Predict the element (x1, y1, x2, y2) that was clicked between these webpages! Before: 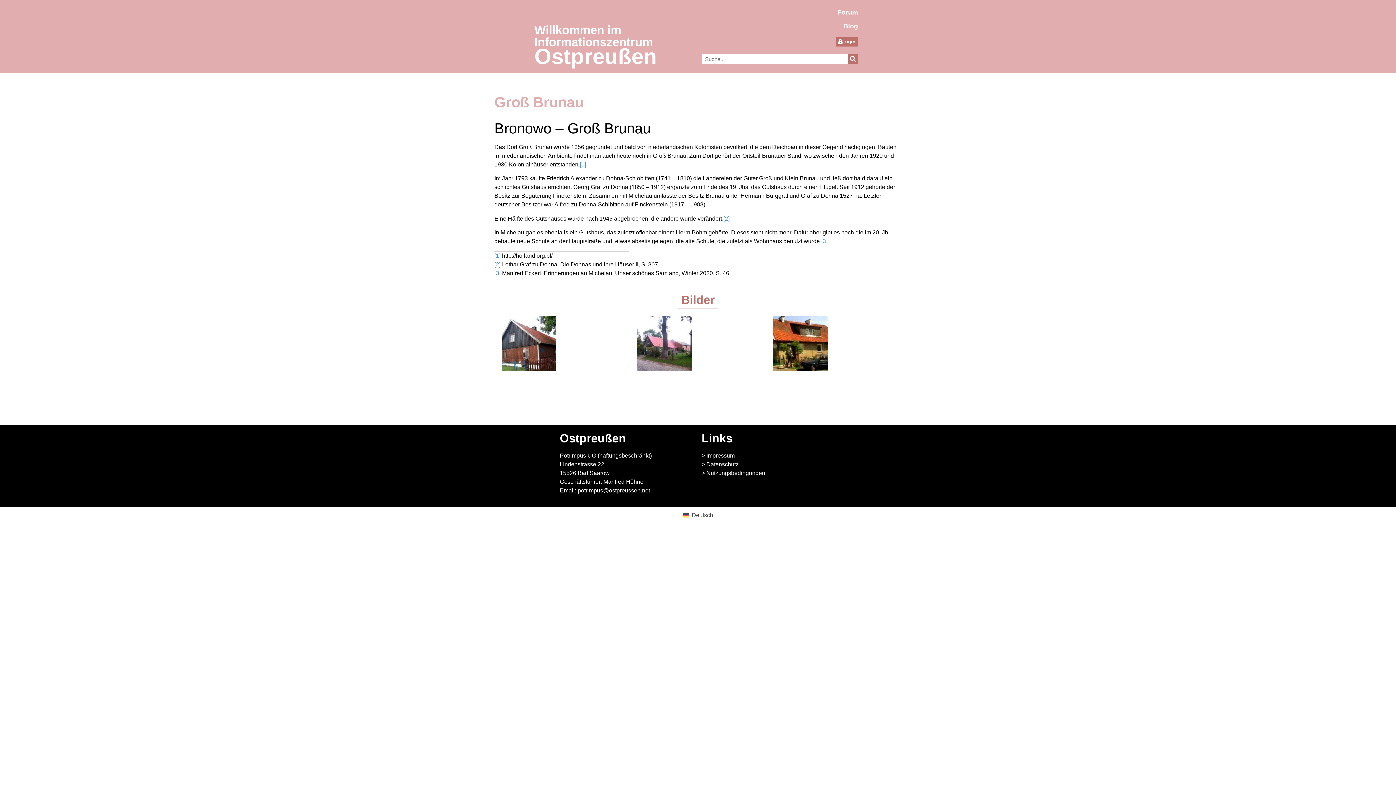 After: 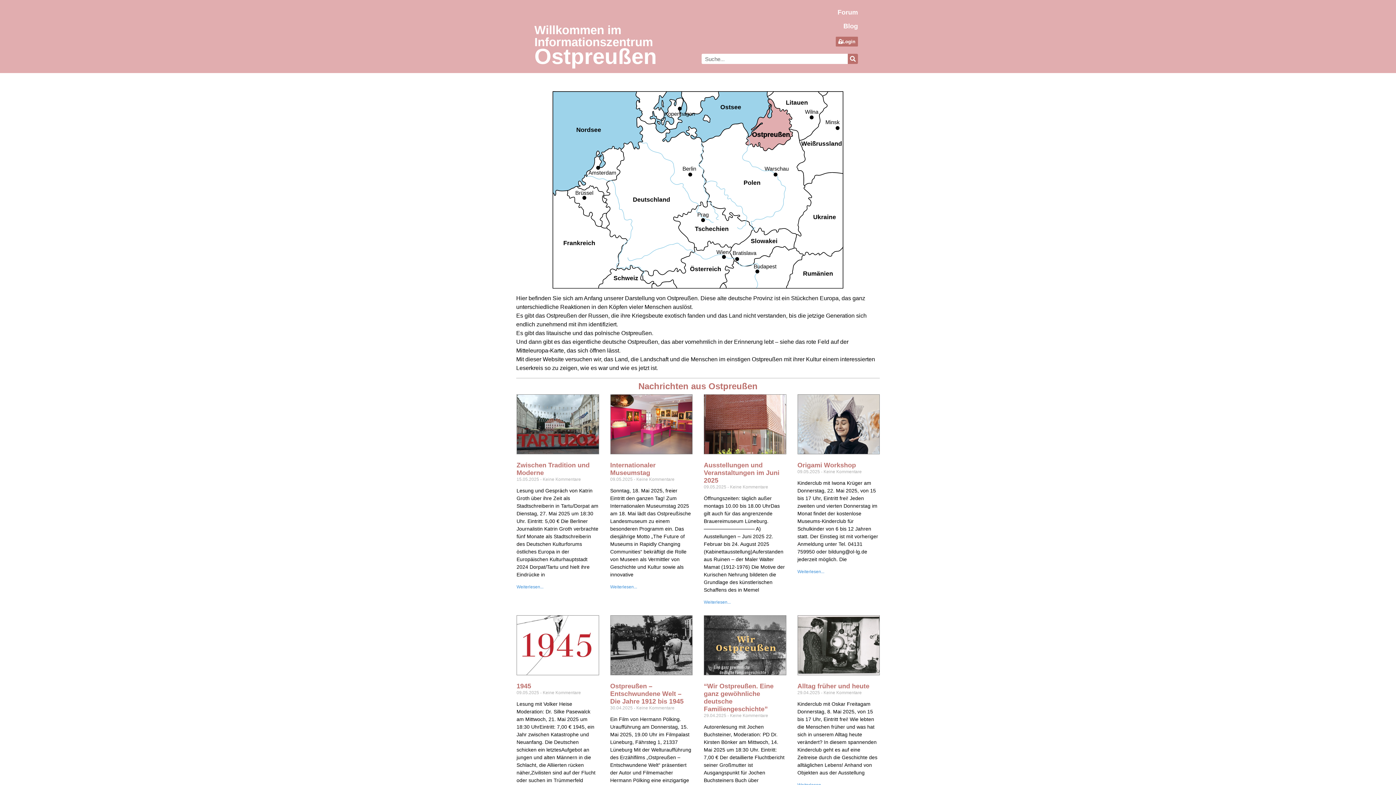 Action: bbox: (534, 23, 653, 48) label: Willkommen im Informationszentrum